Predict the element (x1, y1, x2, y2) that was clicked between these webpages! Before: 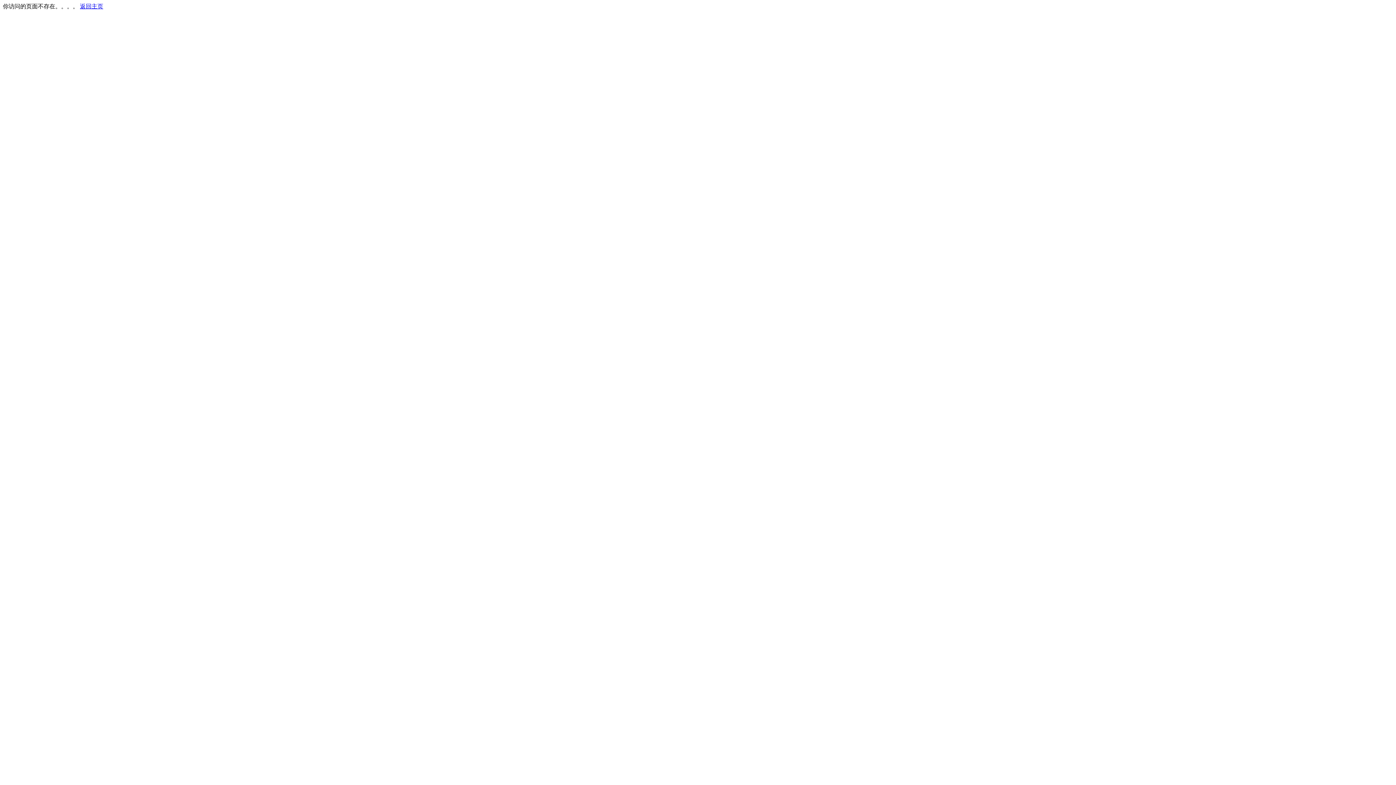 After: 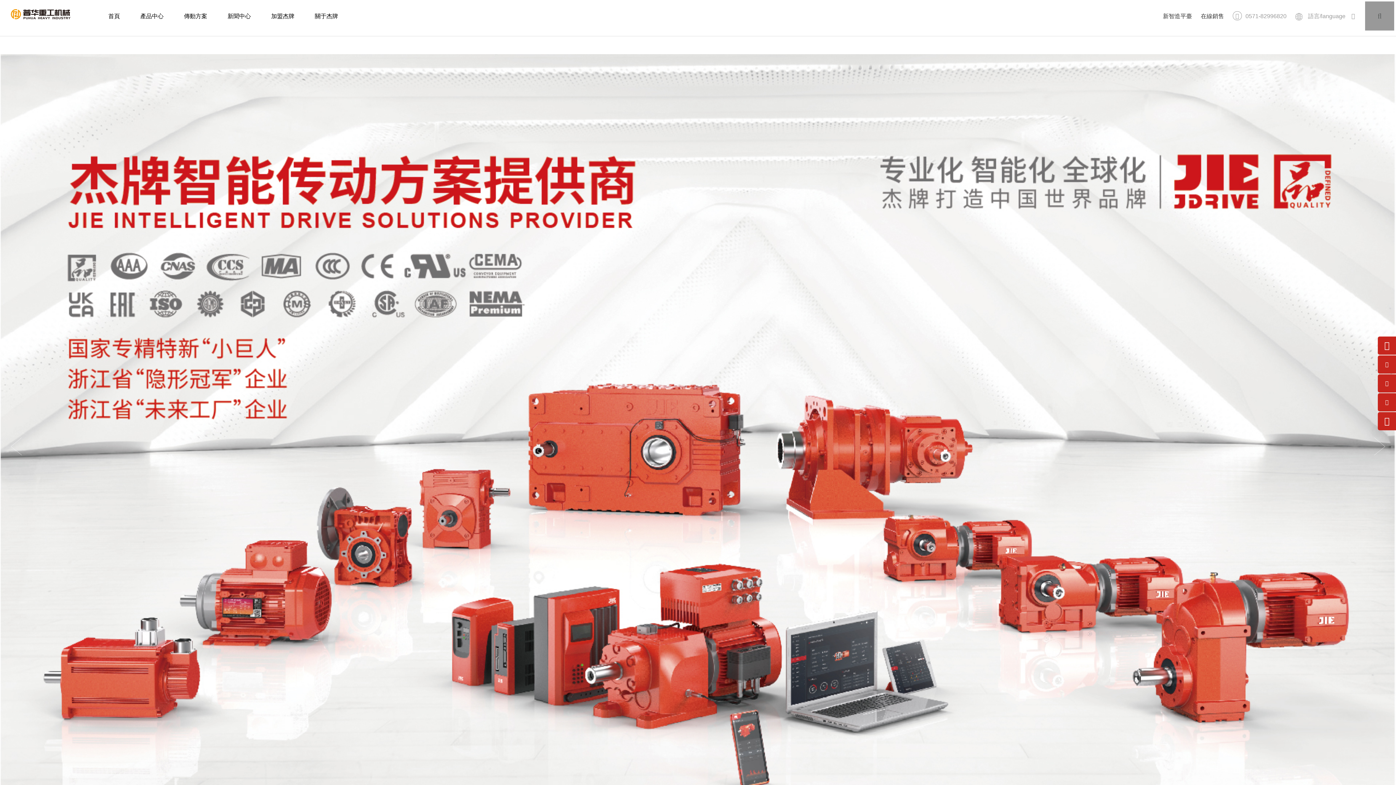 Action: bbox: (80, 3, 103, 9) label: 返回主页